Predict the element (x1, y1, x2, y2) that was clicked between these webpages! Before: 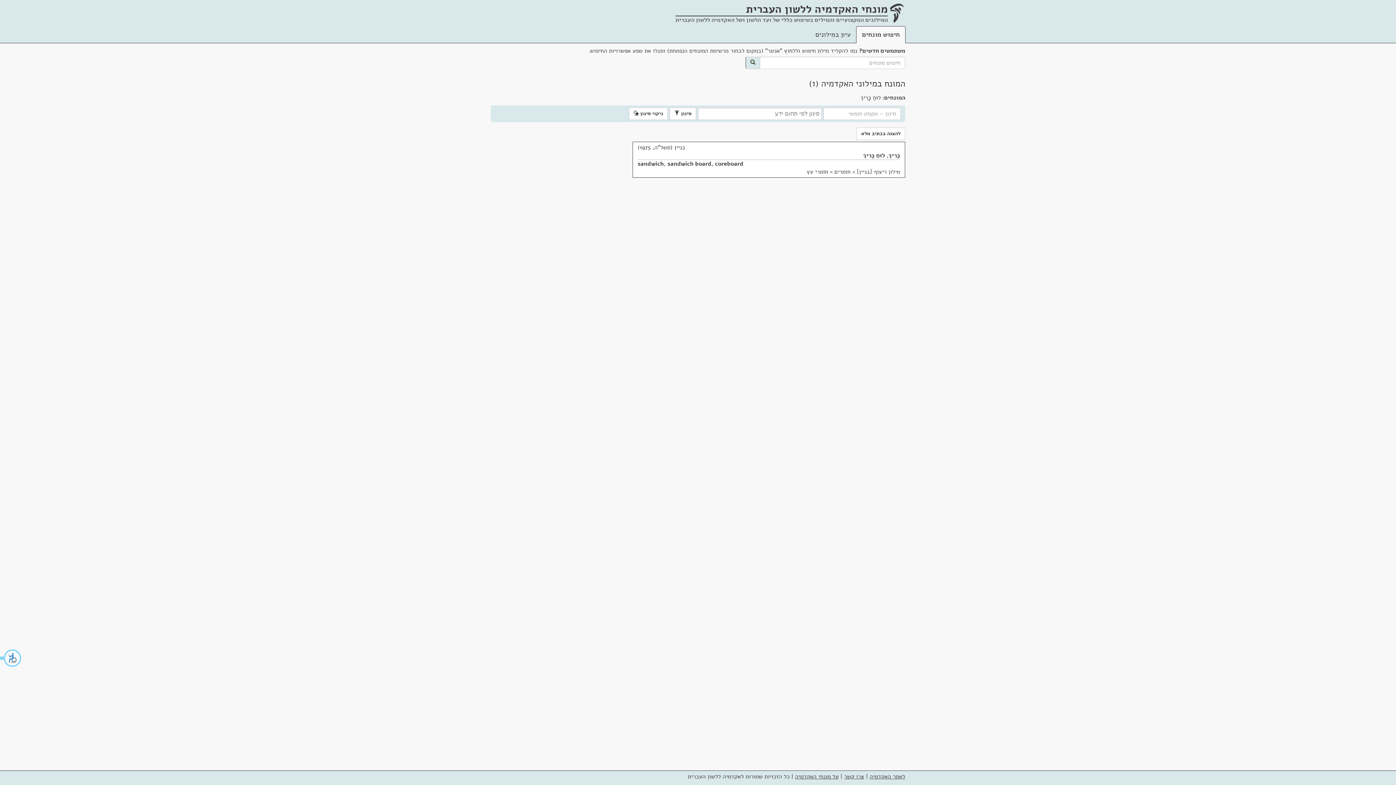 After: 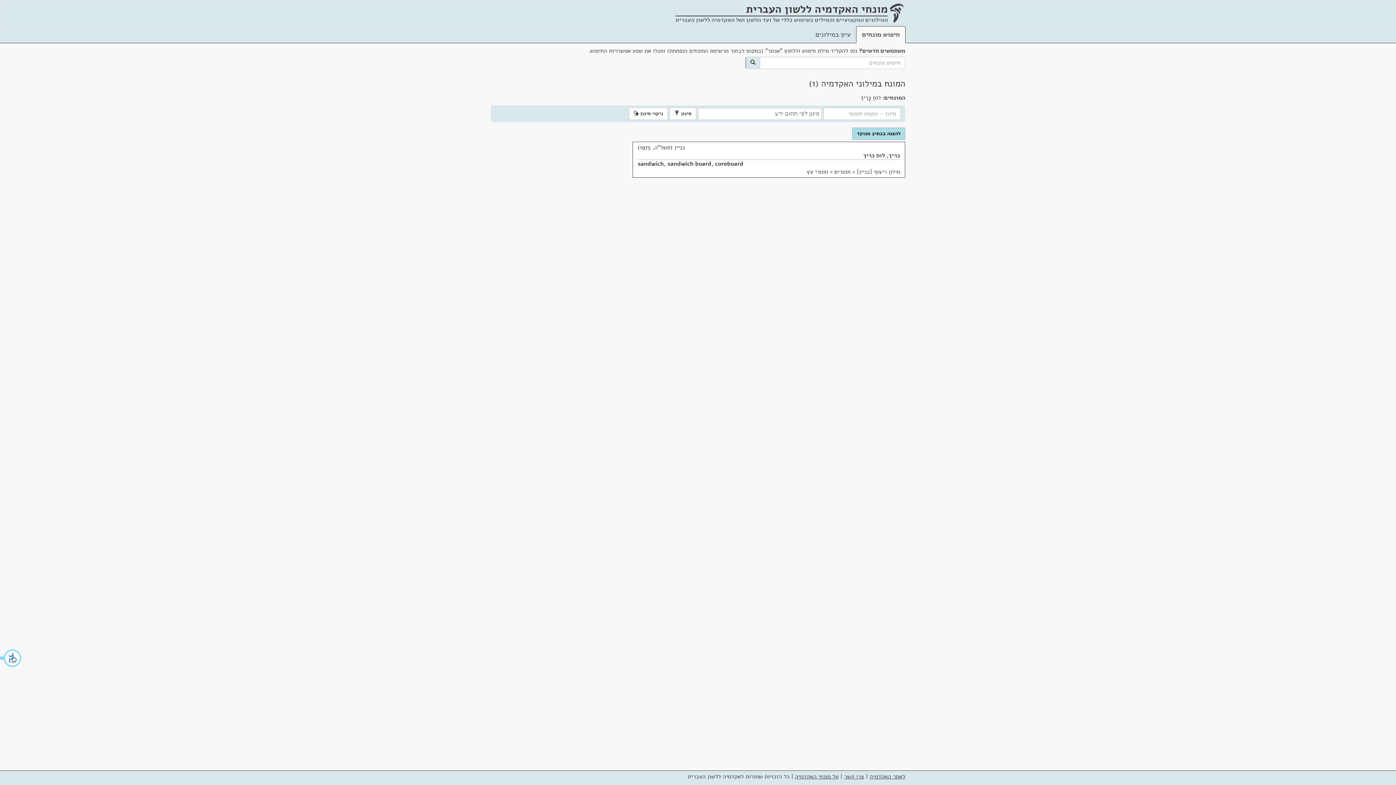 Action: bbox: (856, 127, 905, 140) label: להצגה בכתיב מלא